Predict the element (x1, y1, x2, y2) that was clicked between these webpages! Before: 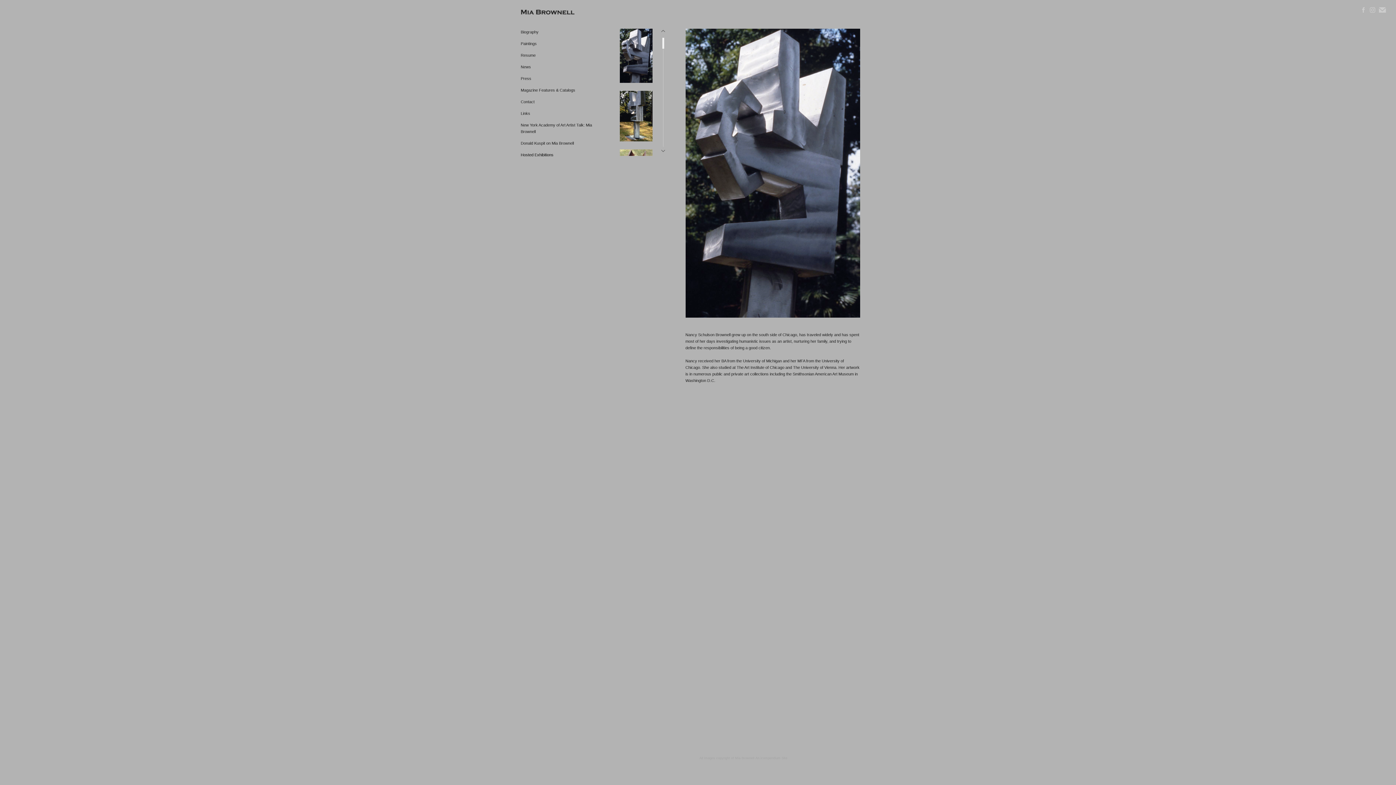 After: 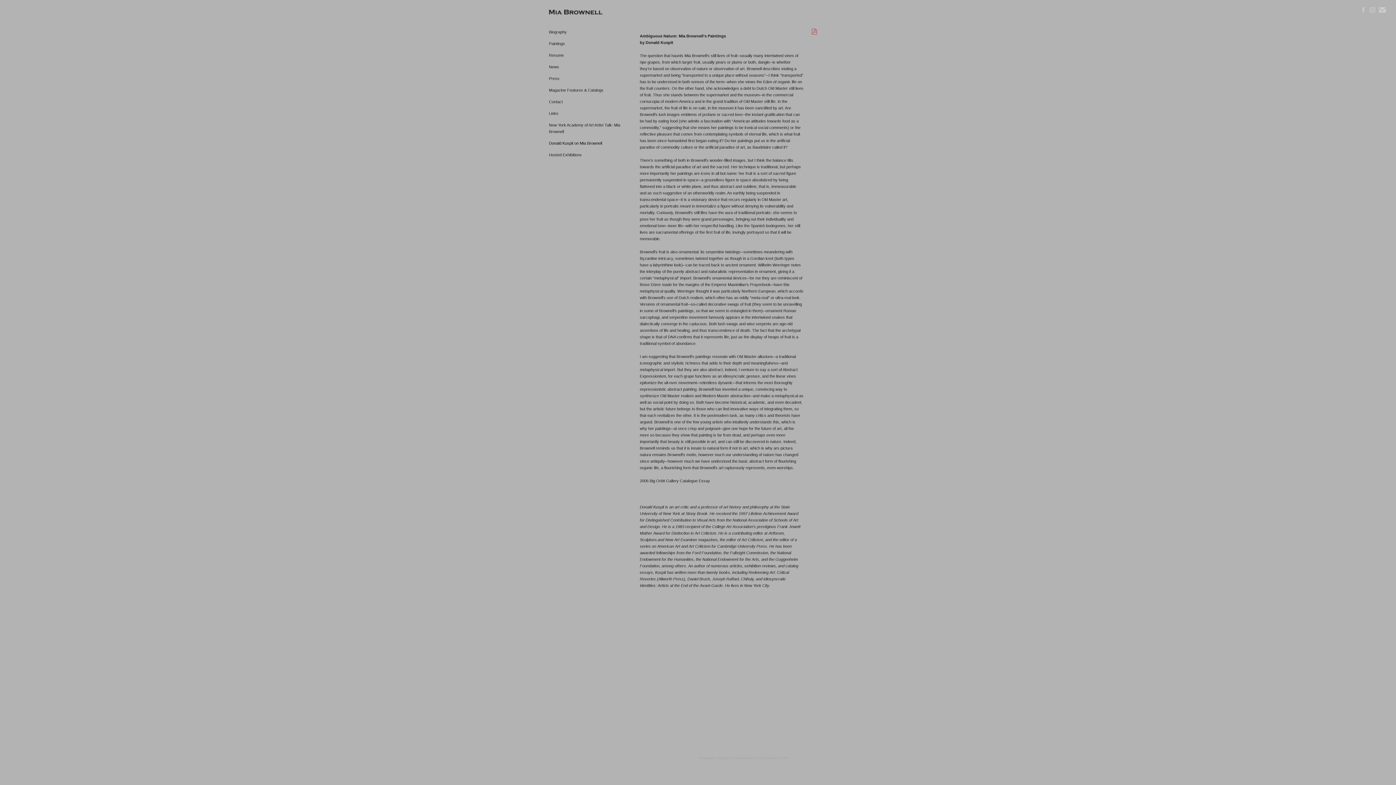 Action: label: Donald Kuspit on Mia Brownell bbox: (520, 141, 574, 145)